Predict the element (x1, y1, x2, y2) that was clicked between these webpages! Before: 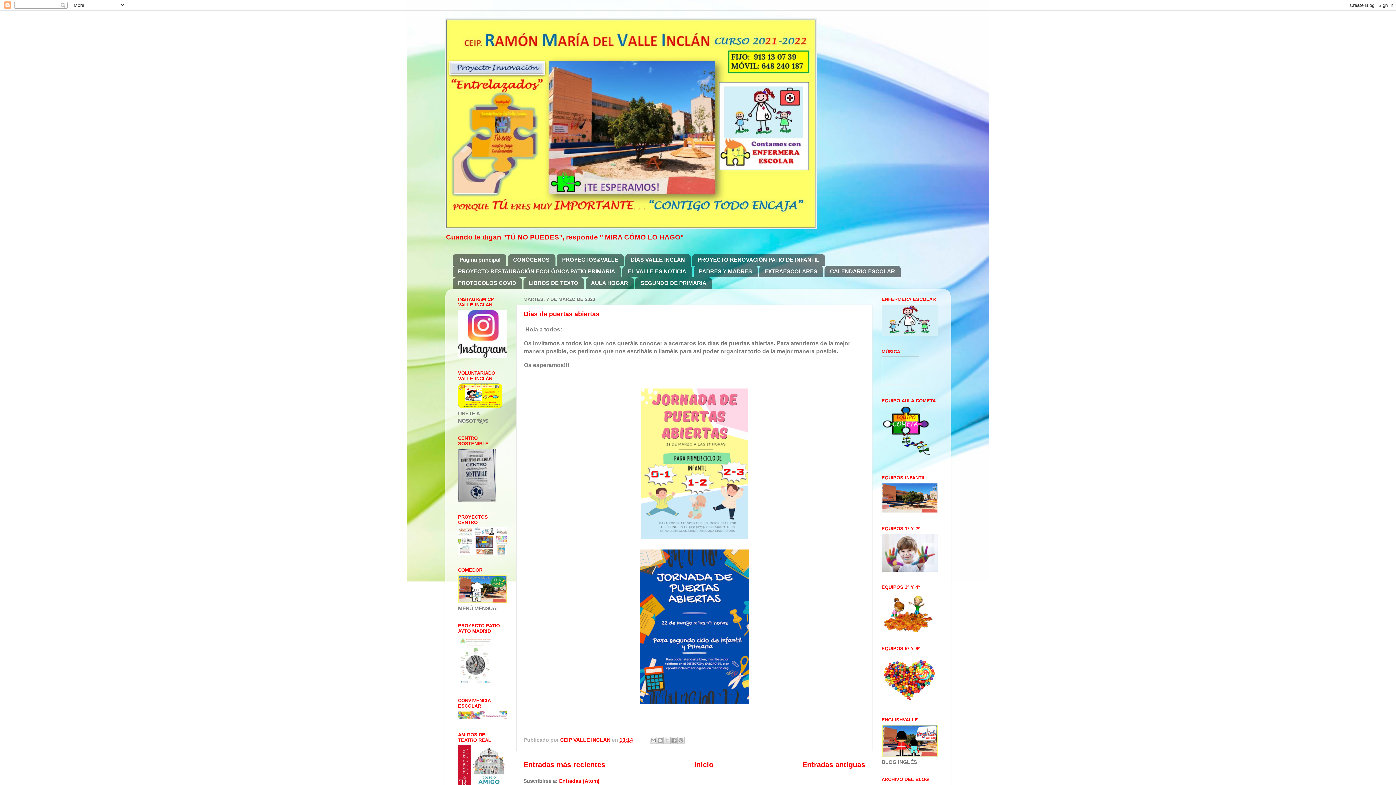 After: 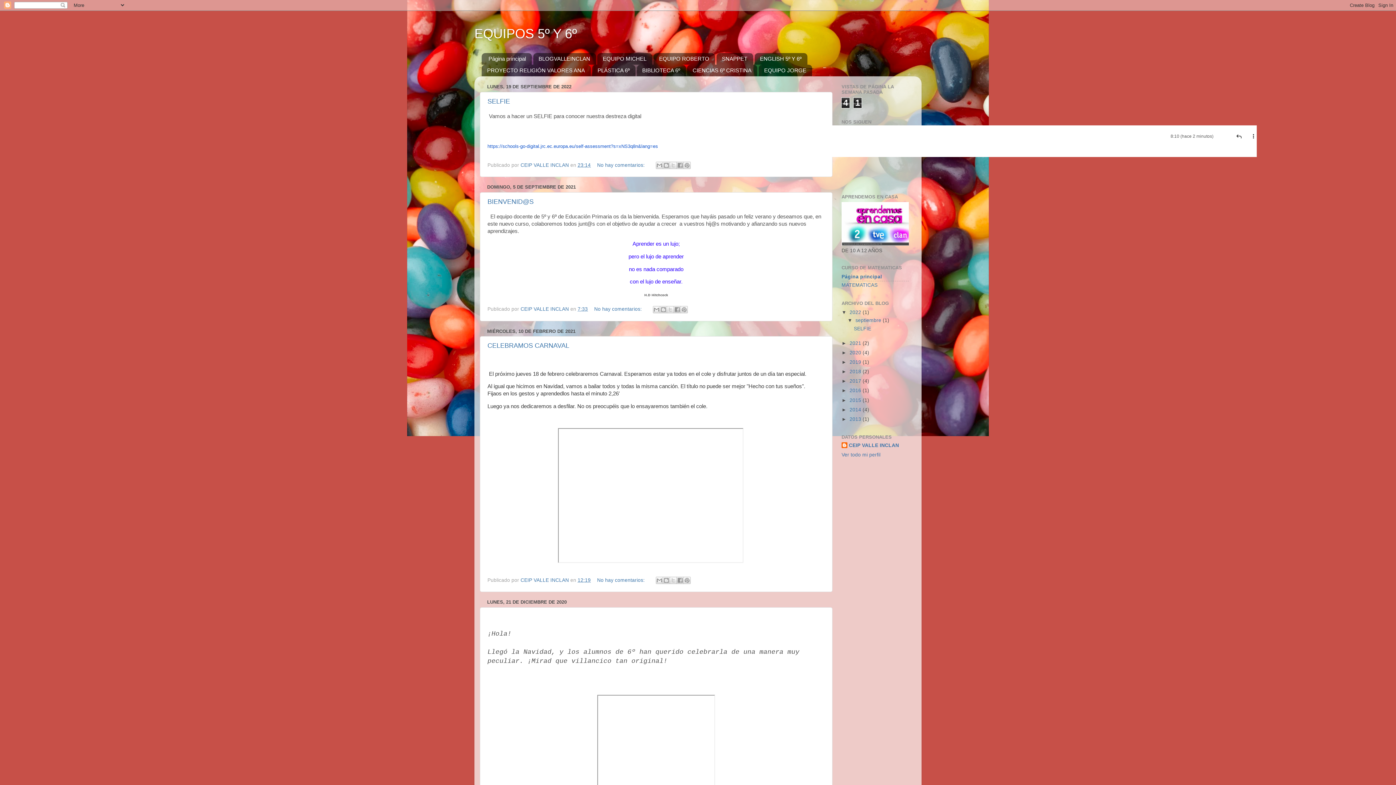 Action: bbox: (881, 699, 938, 705)